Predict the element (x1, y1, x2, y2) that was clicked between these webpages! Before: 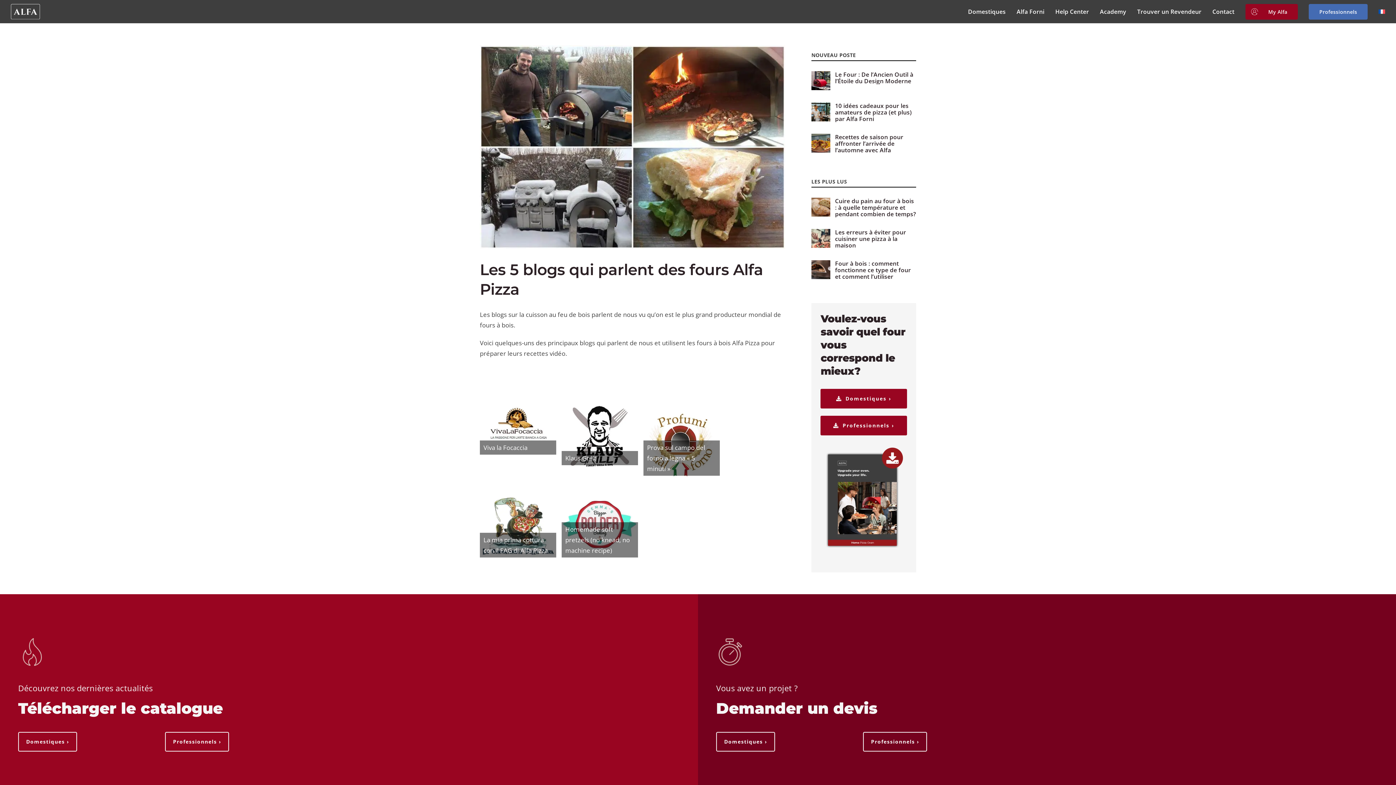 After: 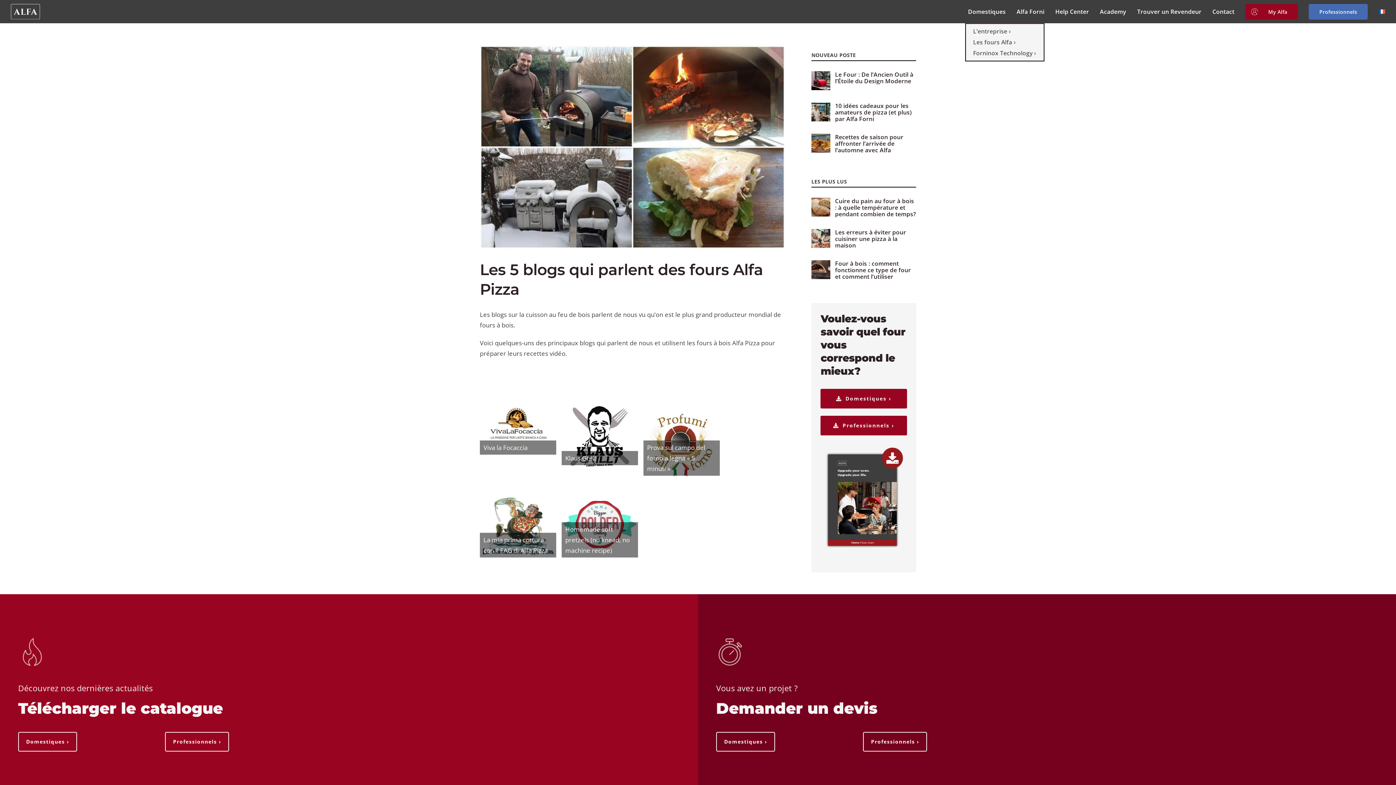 Action: label: Alfa Forni bbox: (1016, 0, 1044, 23)